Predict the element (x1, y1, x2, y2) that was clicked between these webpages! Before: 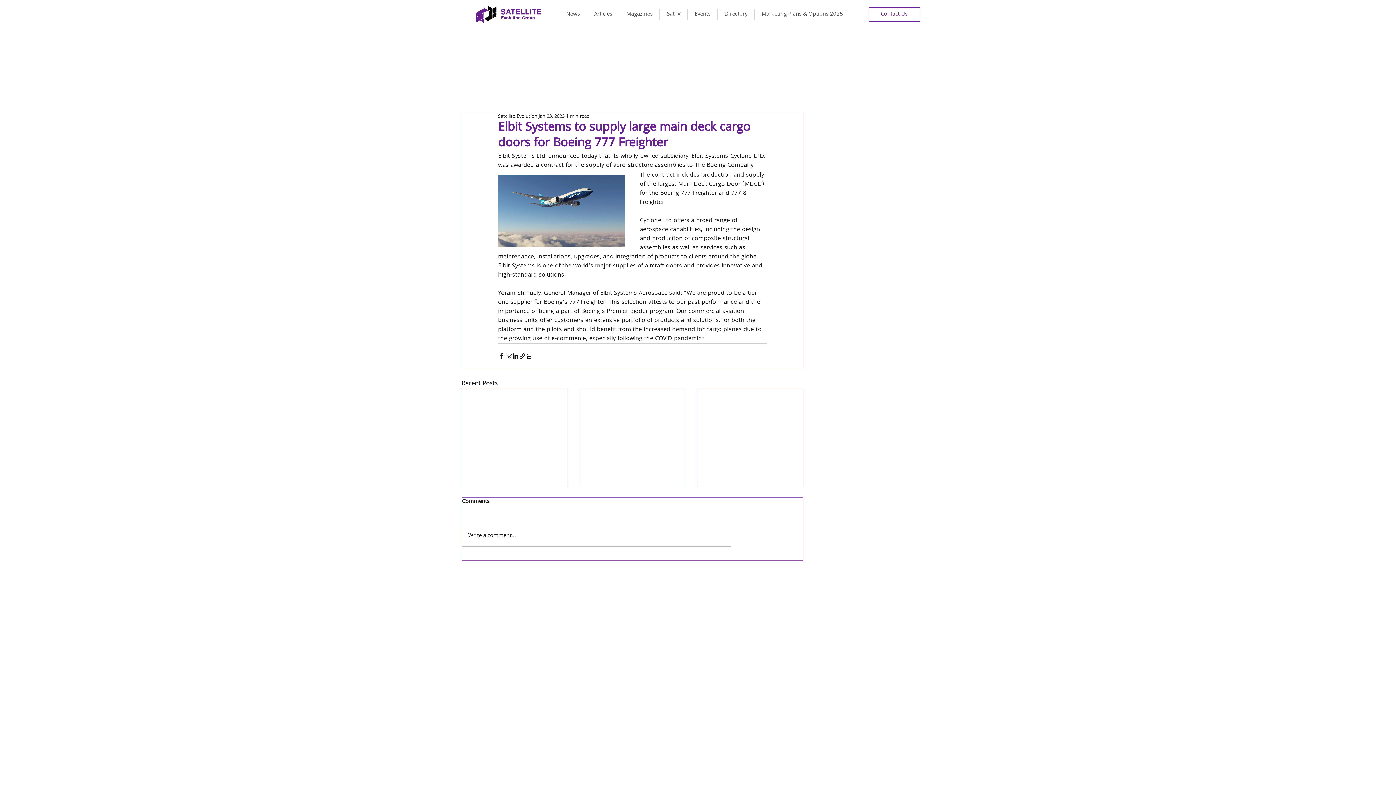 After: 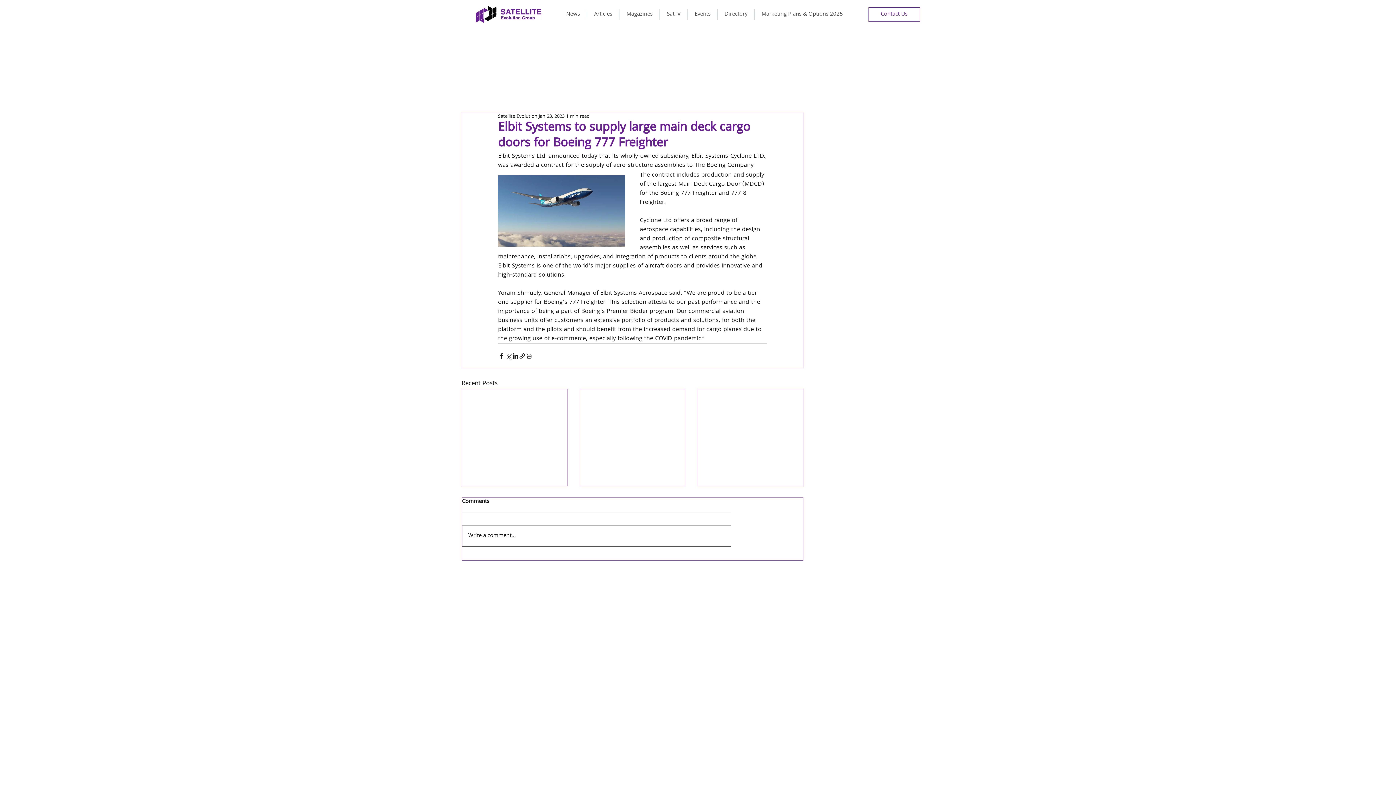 Action: bbox: (462, 526, 730, 546) label: Write a comment...